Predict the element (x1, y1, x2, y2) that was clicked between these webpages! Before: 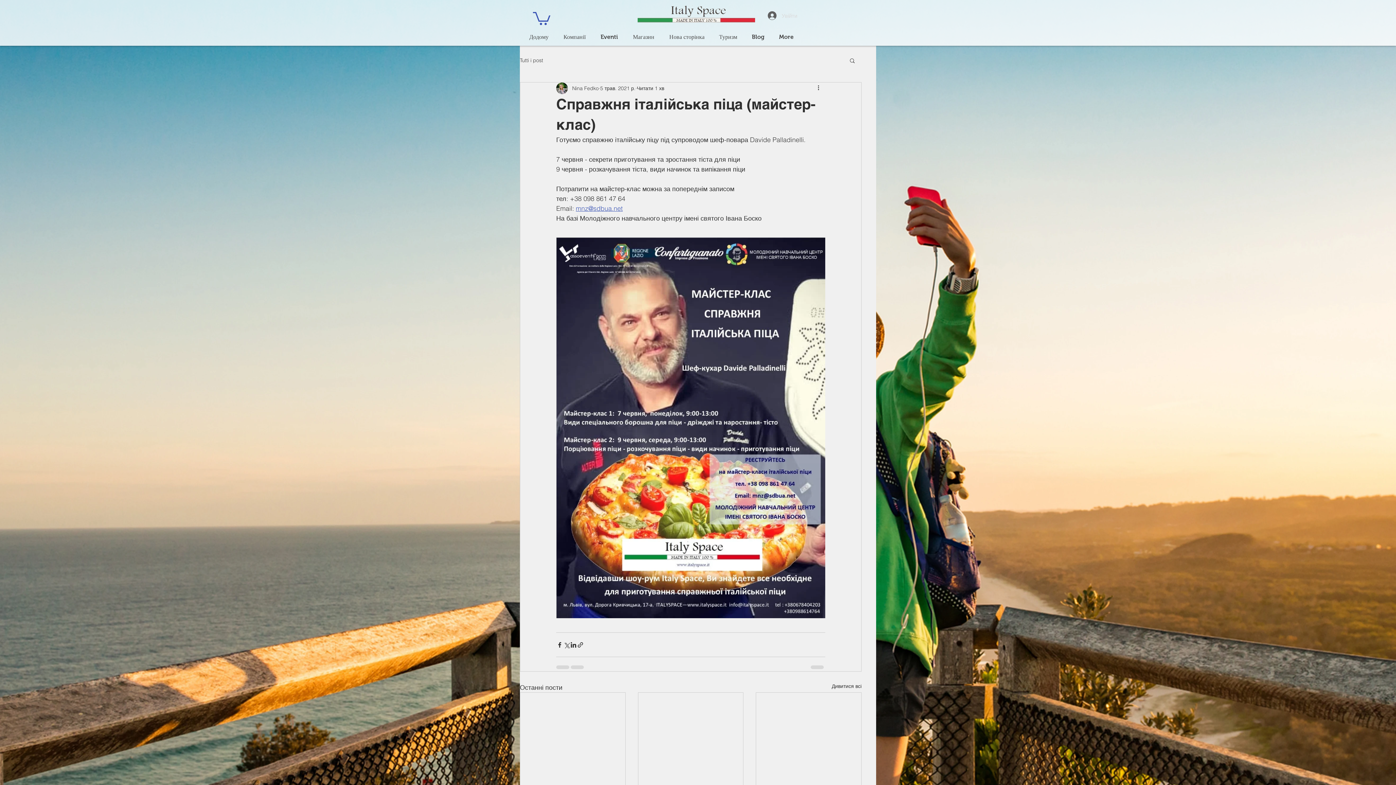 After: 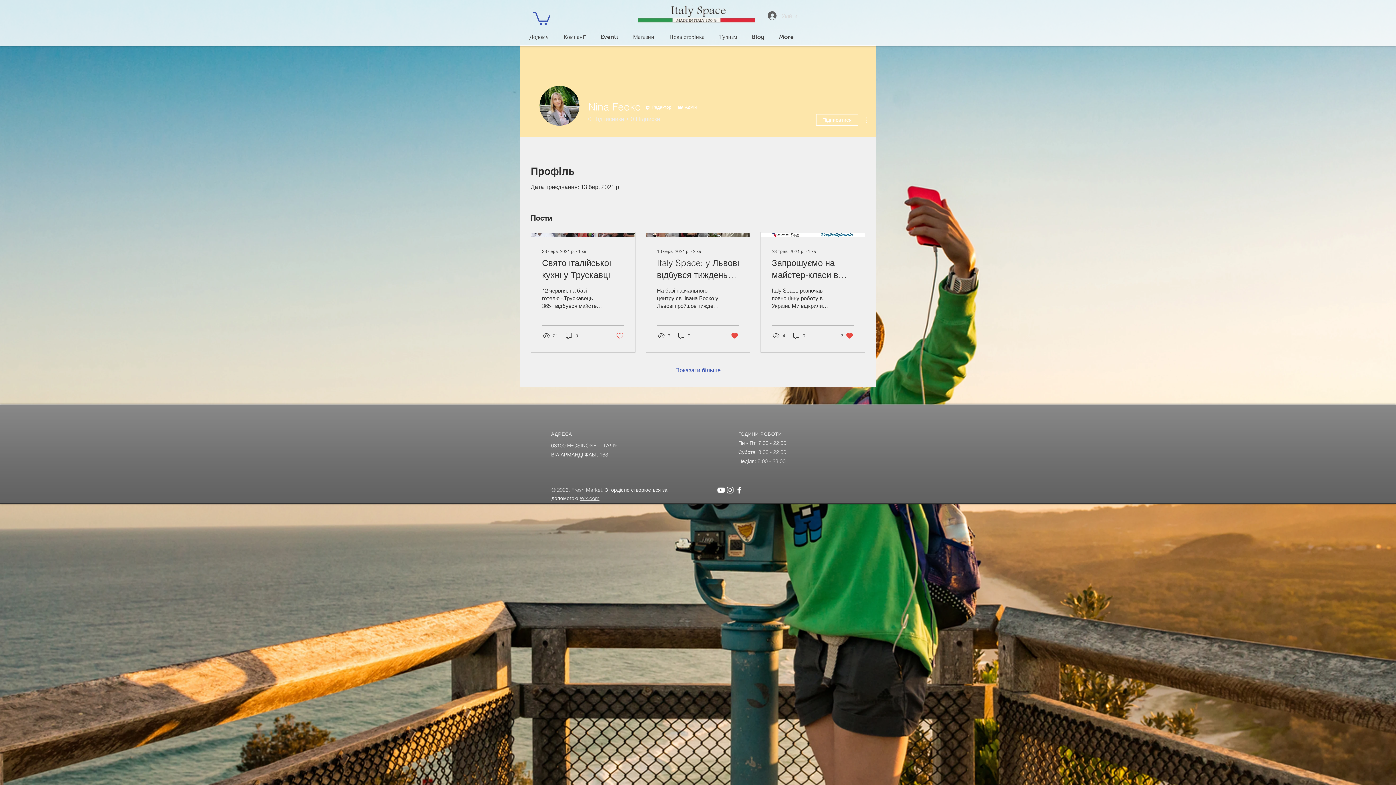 Action: label: Nina Fedko bbox: (572, 84, 598, 92)